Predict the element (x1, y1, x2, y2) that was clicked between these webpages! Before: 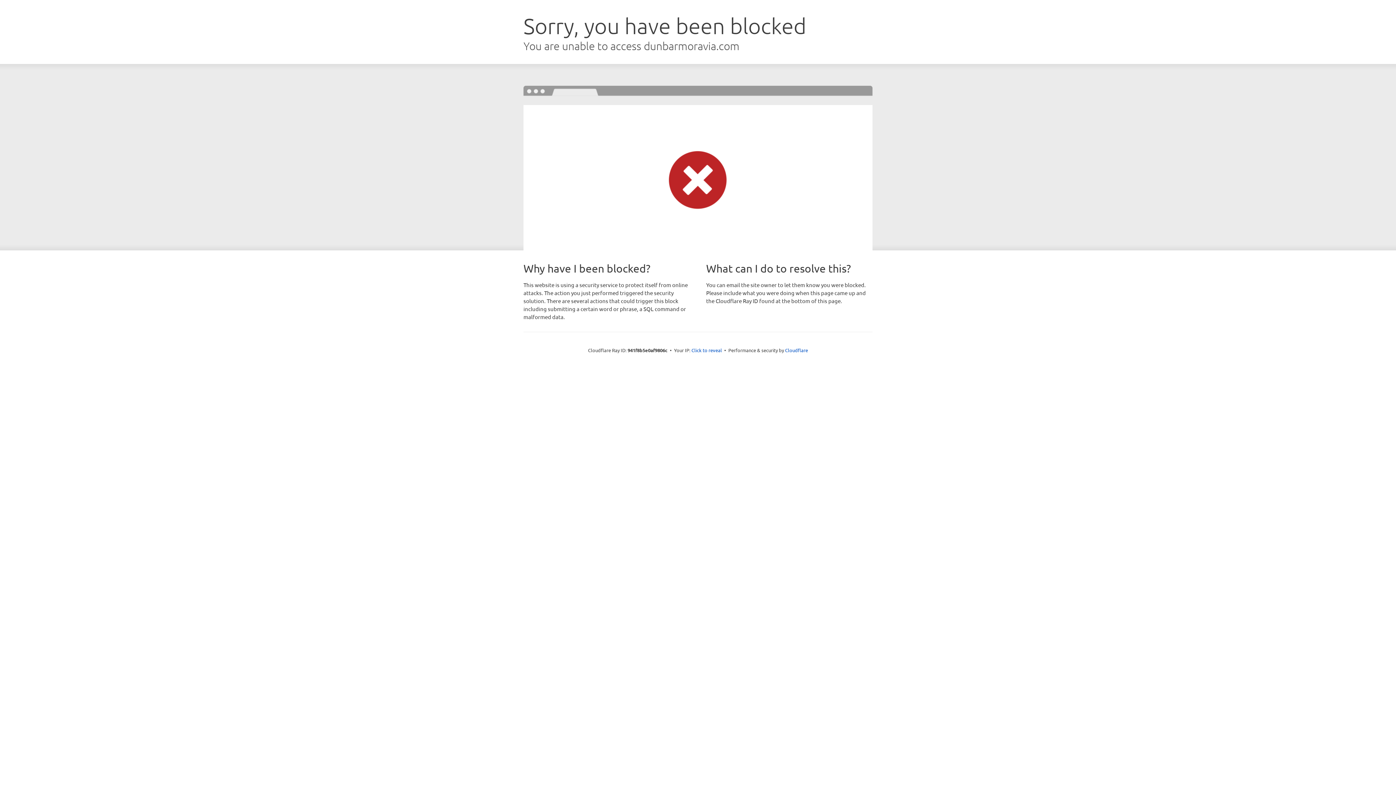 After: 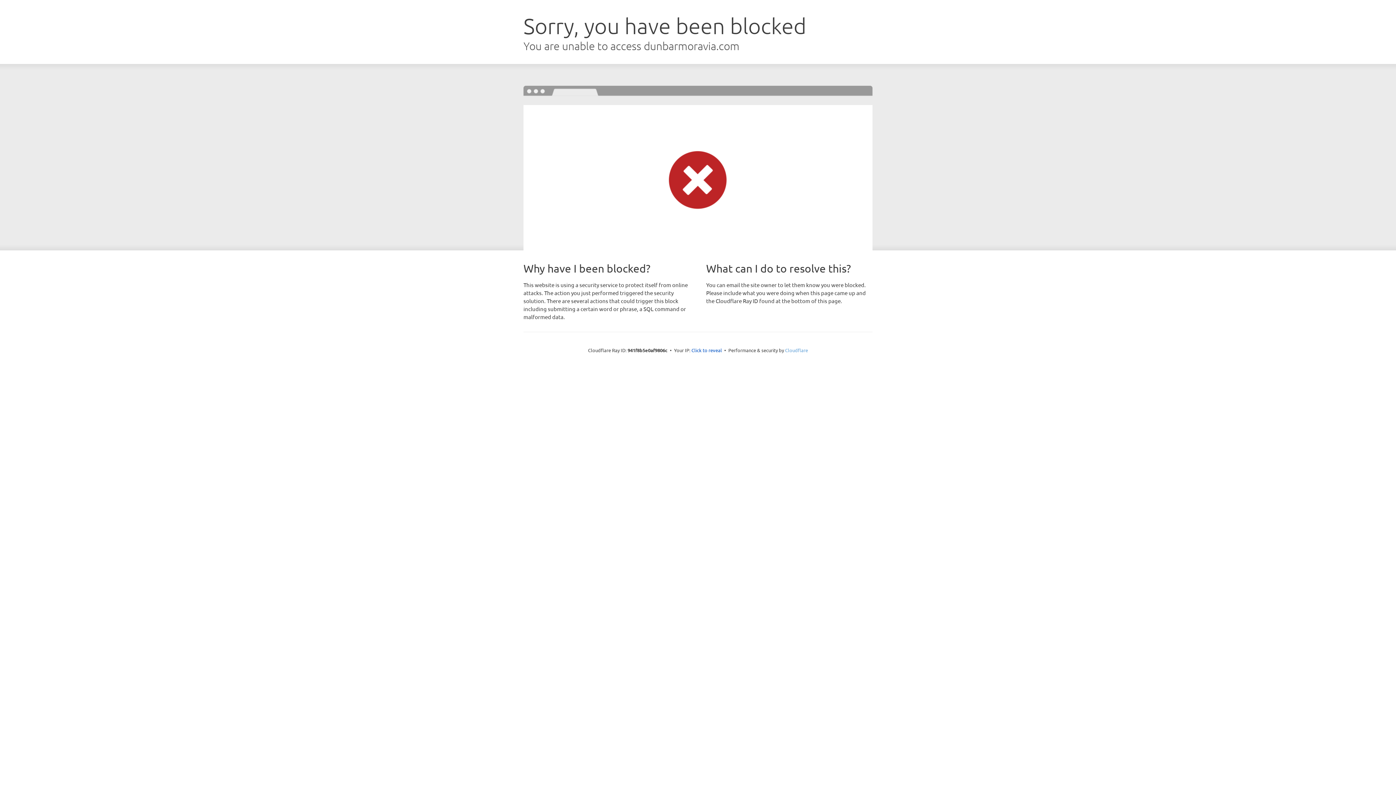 Action: bbox: (785, 347, 808, 353) label: Cloudflare